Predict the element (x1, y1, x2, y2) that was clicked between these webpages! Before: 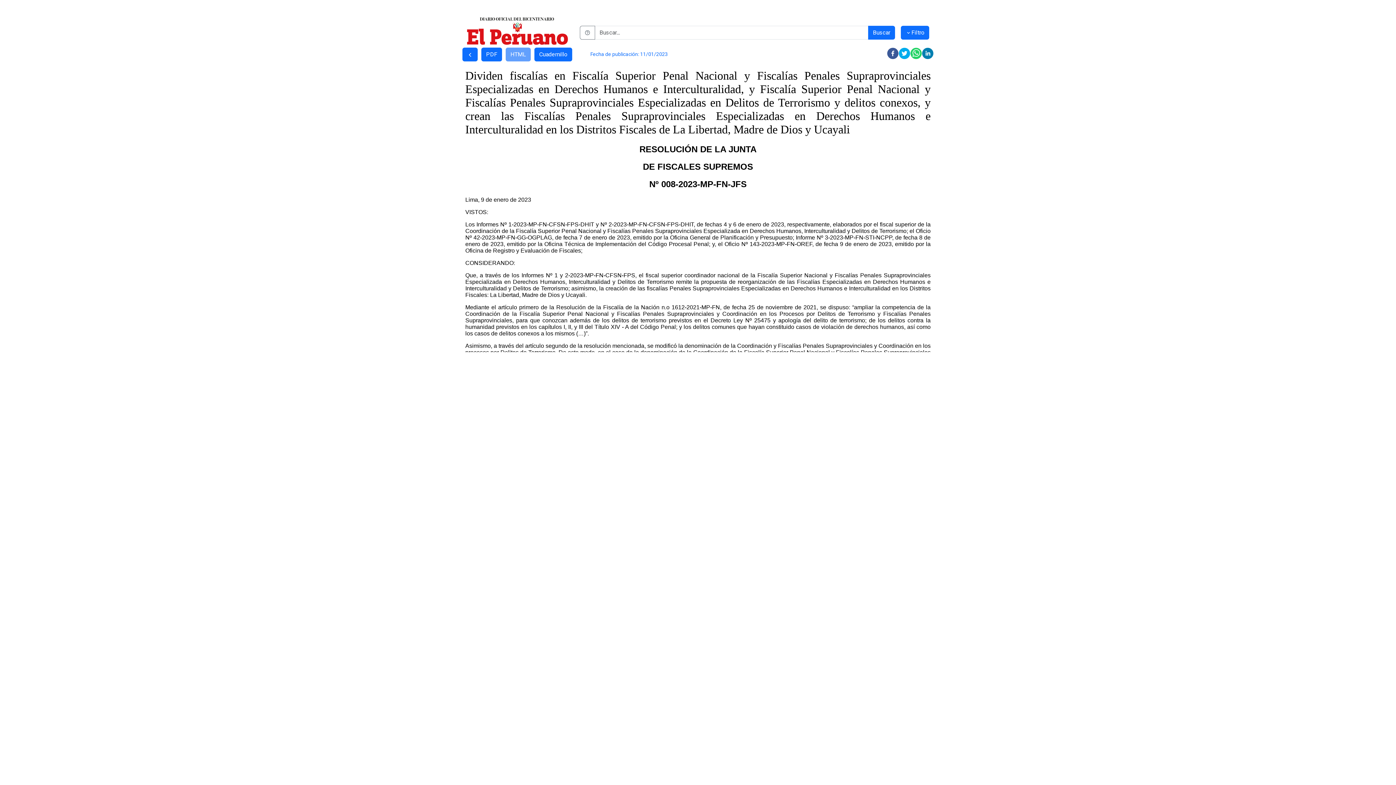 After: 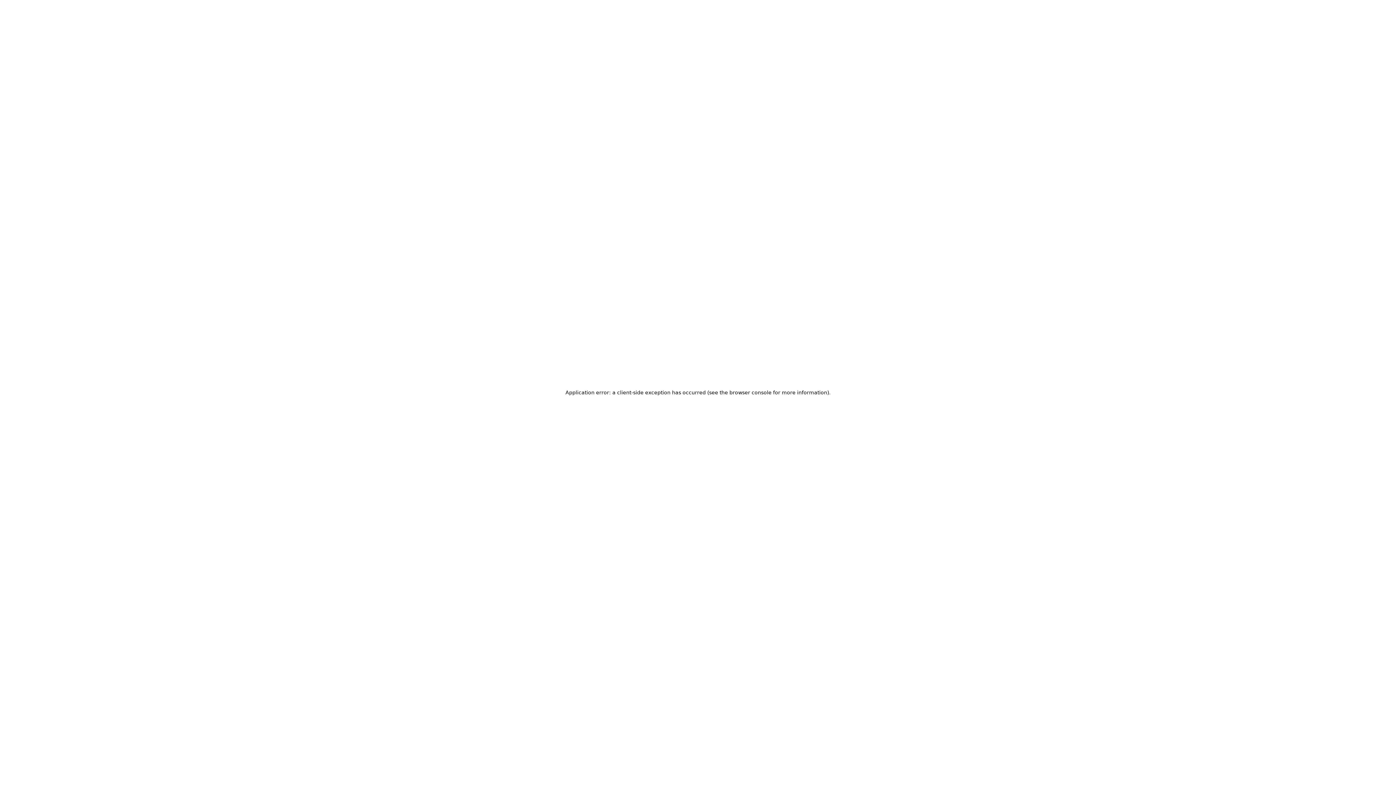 Action: bbox: (901, 25, 929, 39) label: Filtro